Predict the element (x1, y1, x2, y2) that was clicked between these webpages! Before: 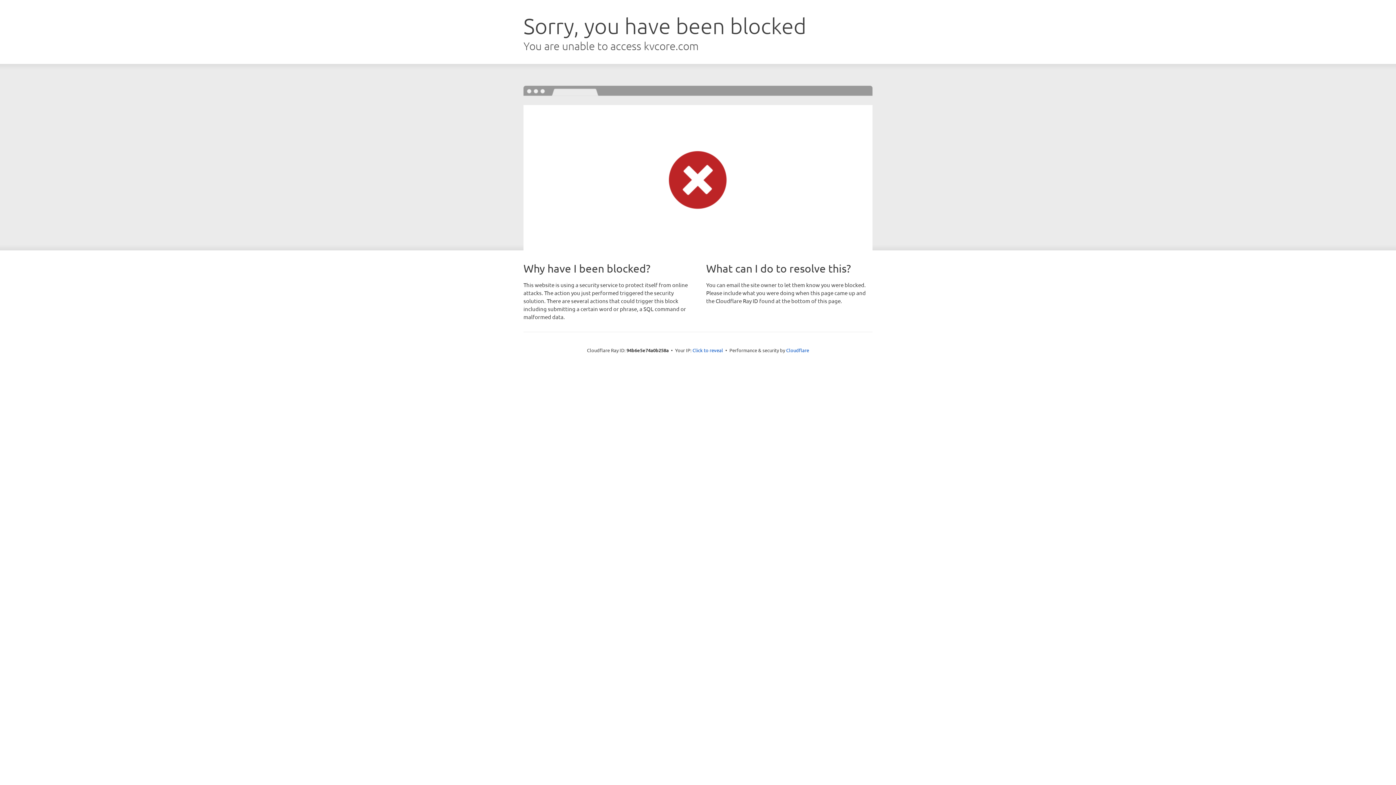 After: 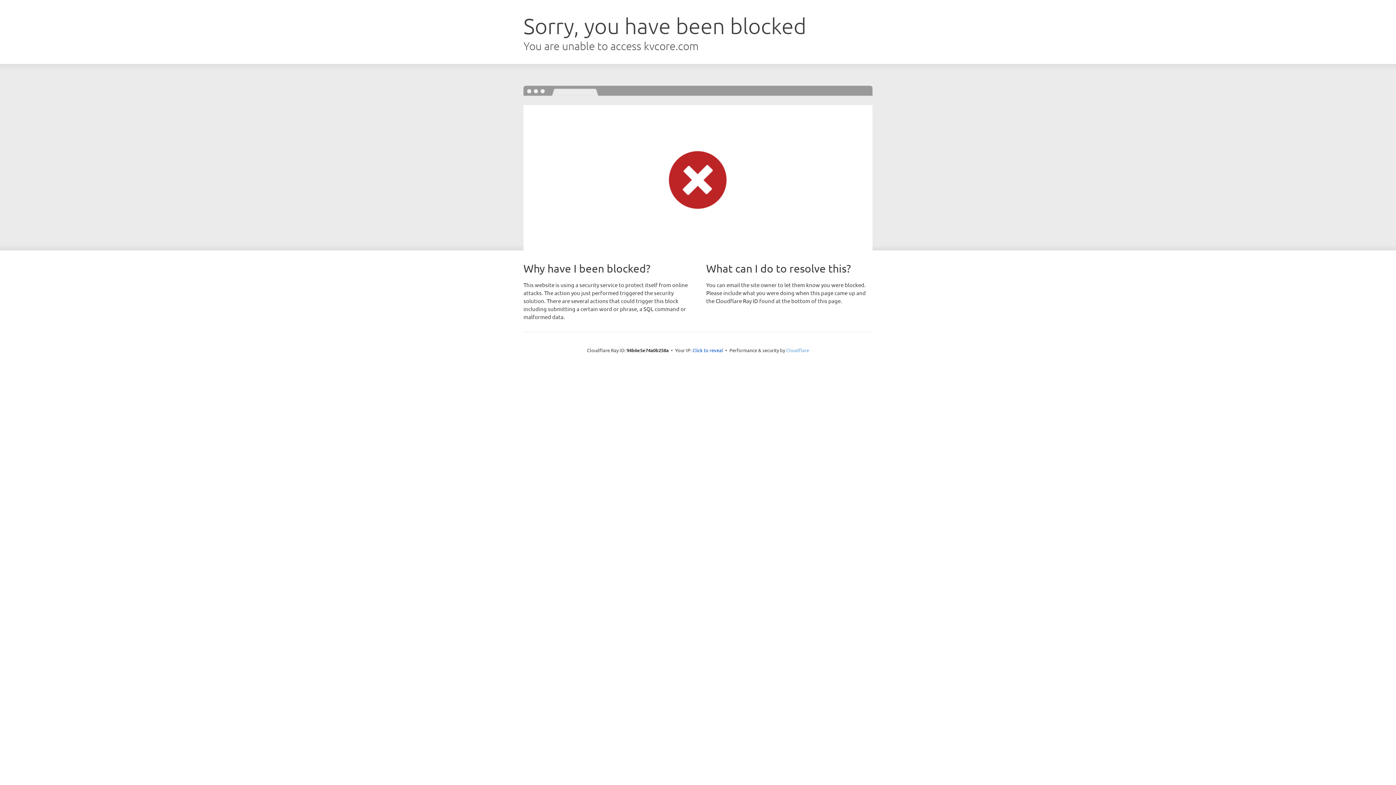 Action: label: Cloudflare bbox: (786, 347, 809, 353)